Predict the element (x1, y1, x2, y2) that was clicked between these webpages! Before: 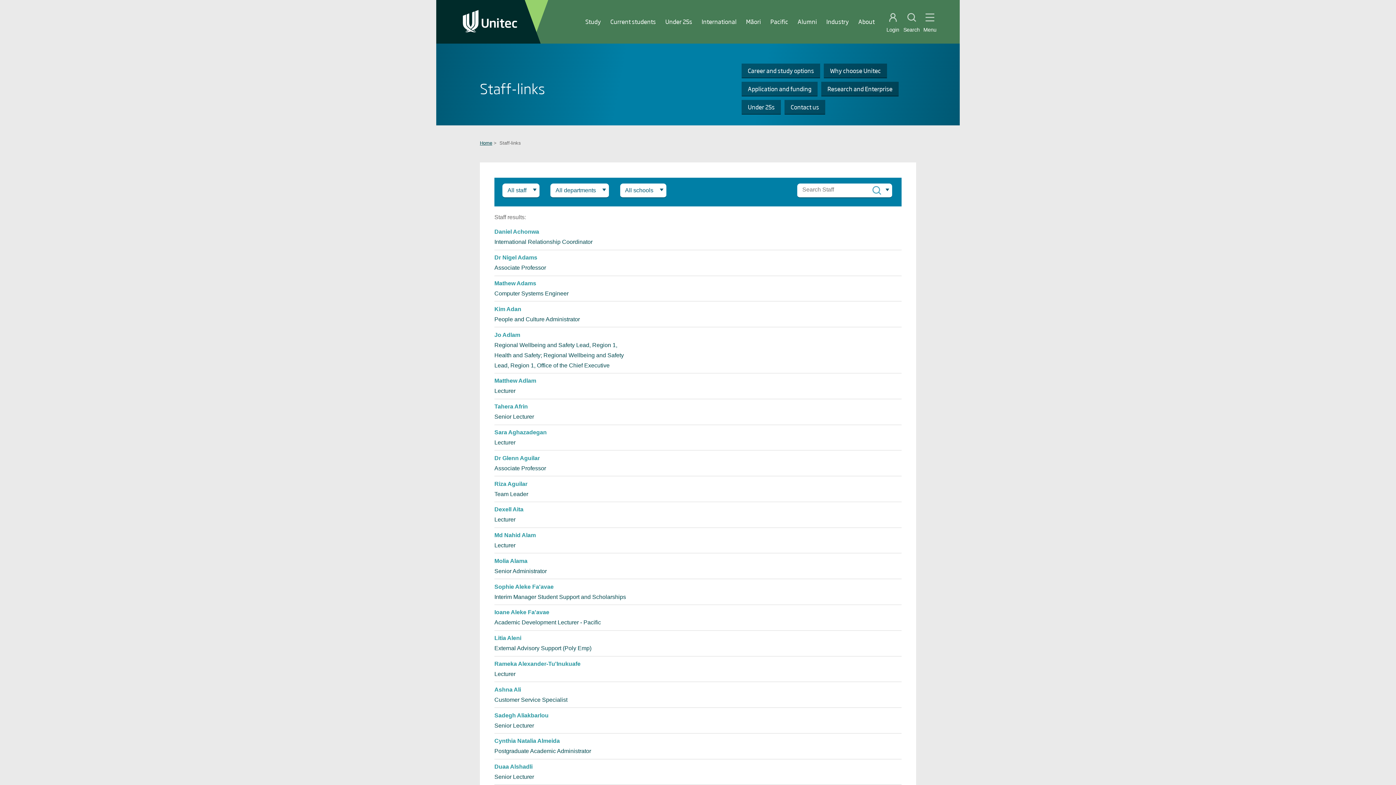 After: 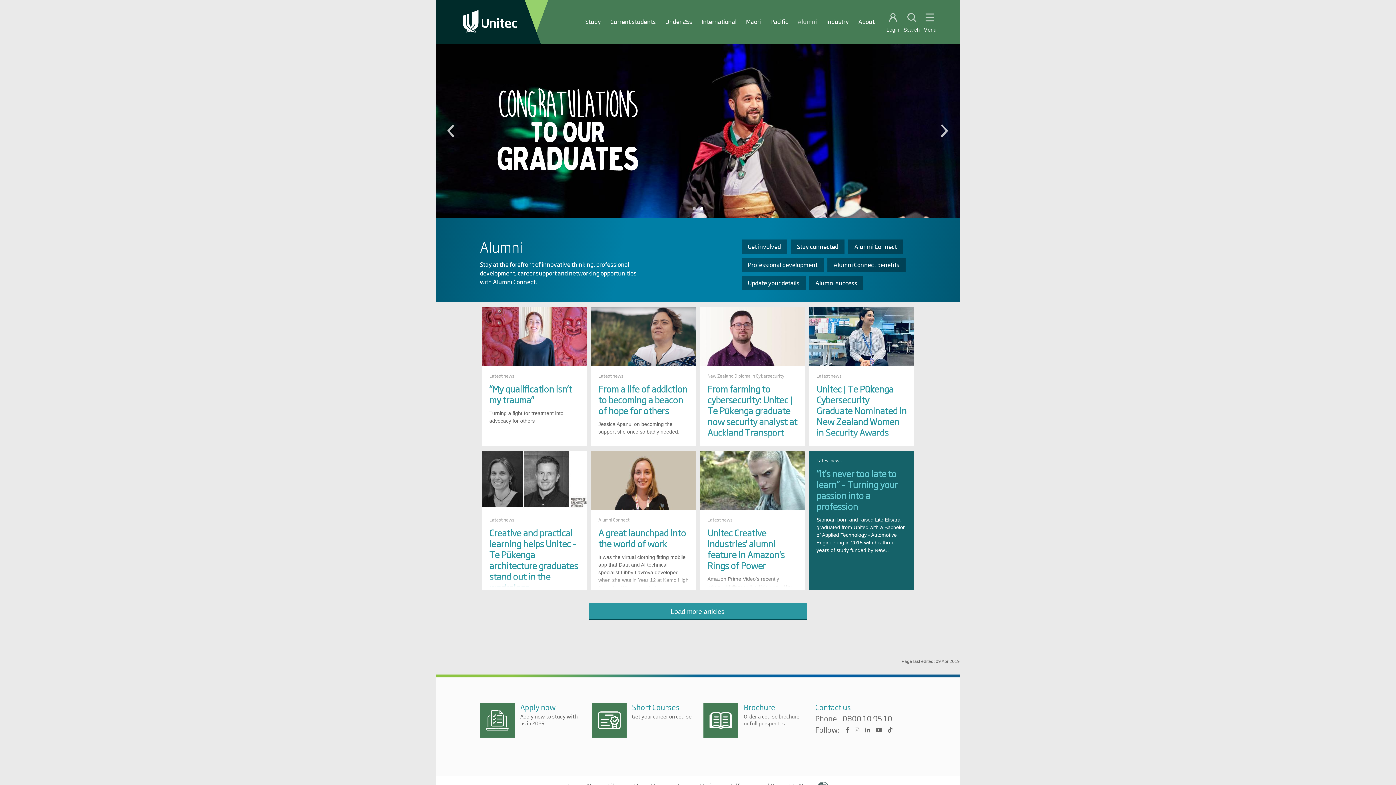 Action: label: Alumni bbox: (797, 17, 817, 25)